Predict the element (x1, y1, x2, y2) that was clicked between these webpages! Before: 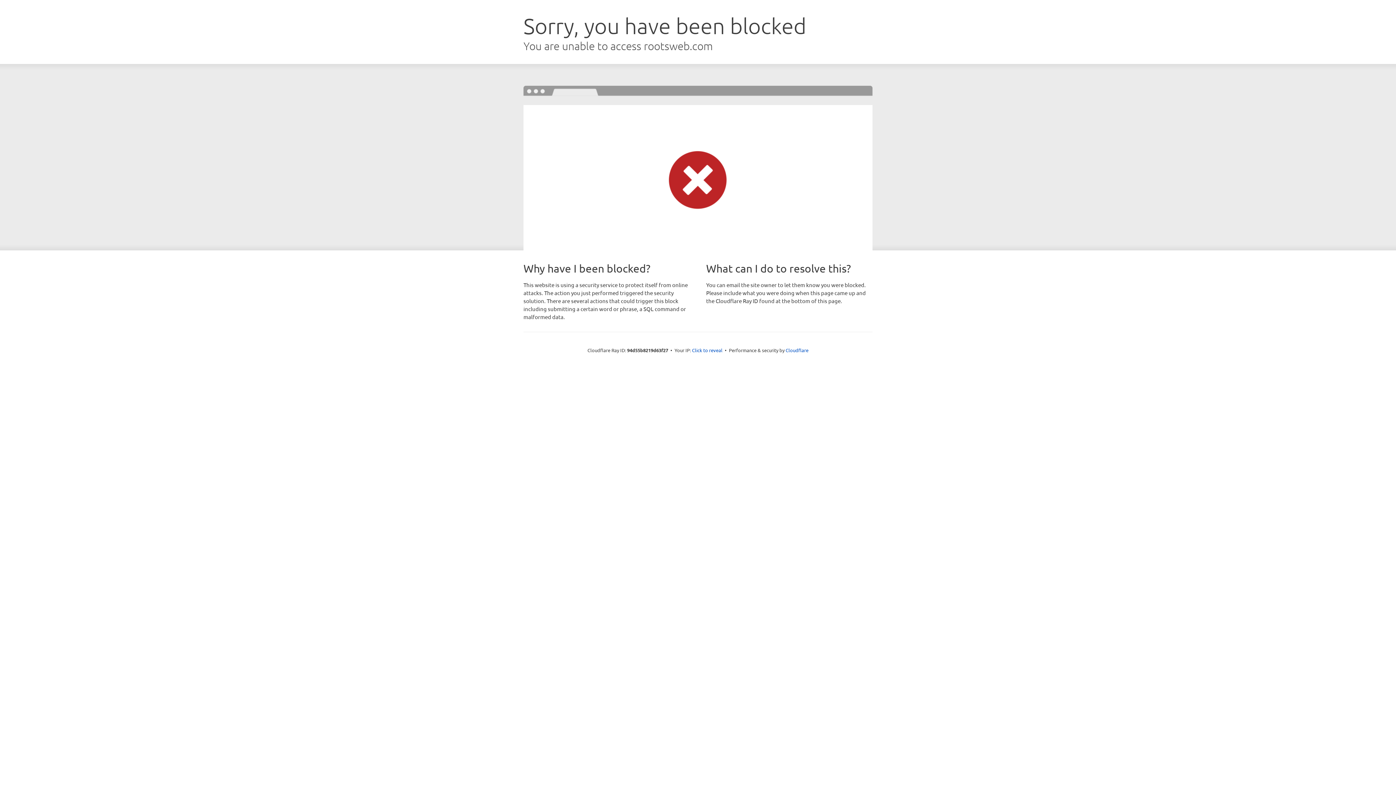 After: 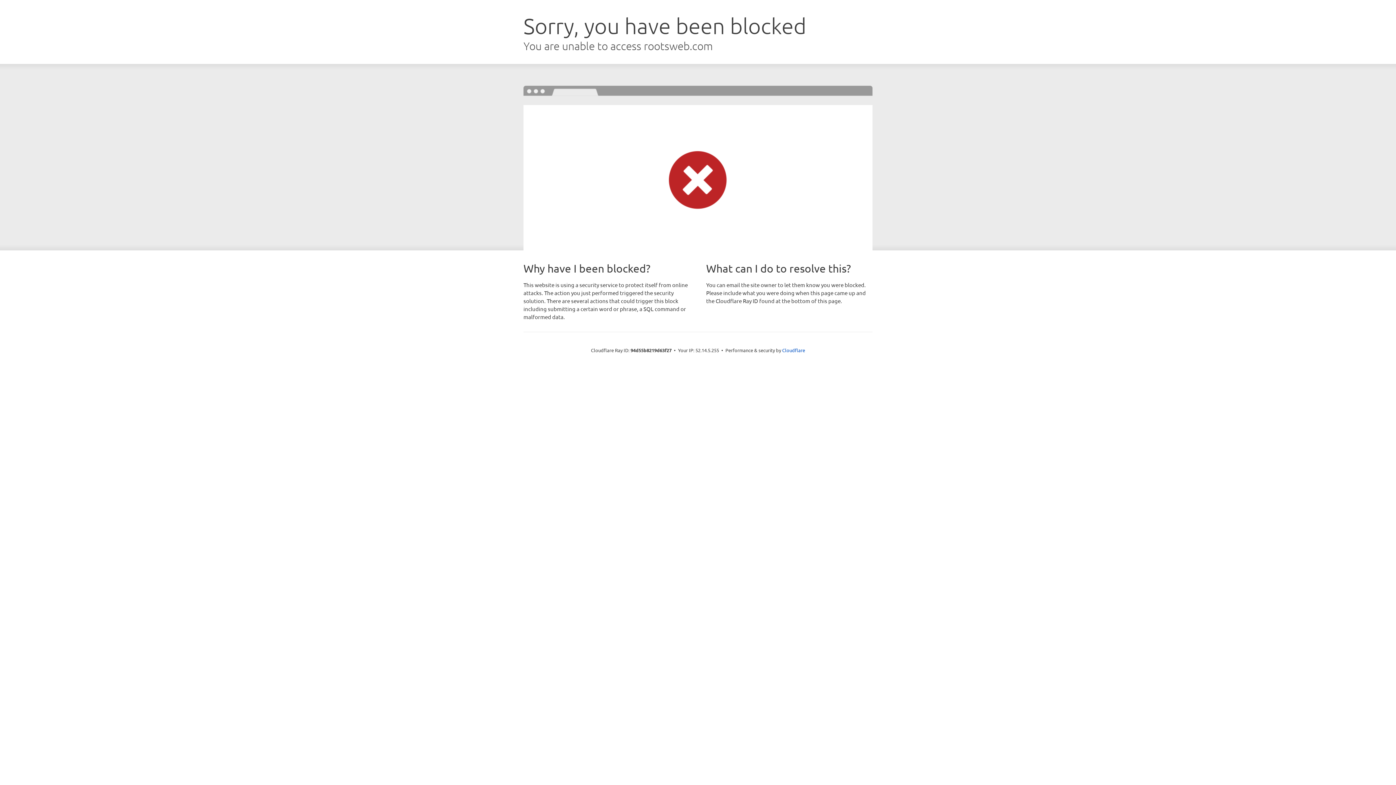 Action: bbox: (692, 346, 722, 353) label: Click to reveal